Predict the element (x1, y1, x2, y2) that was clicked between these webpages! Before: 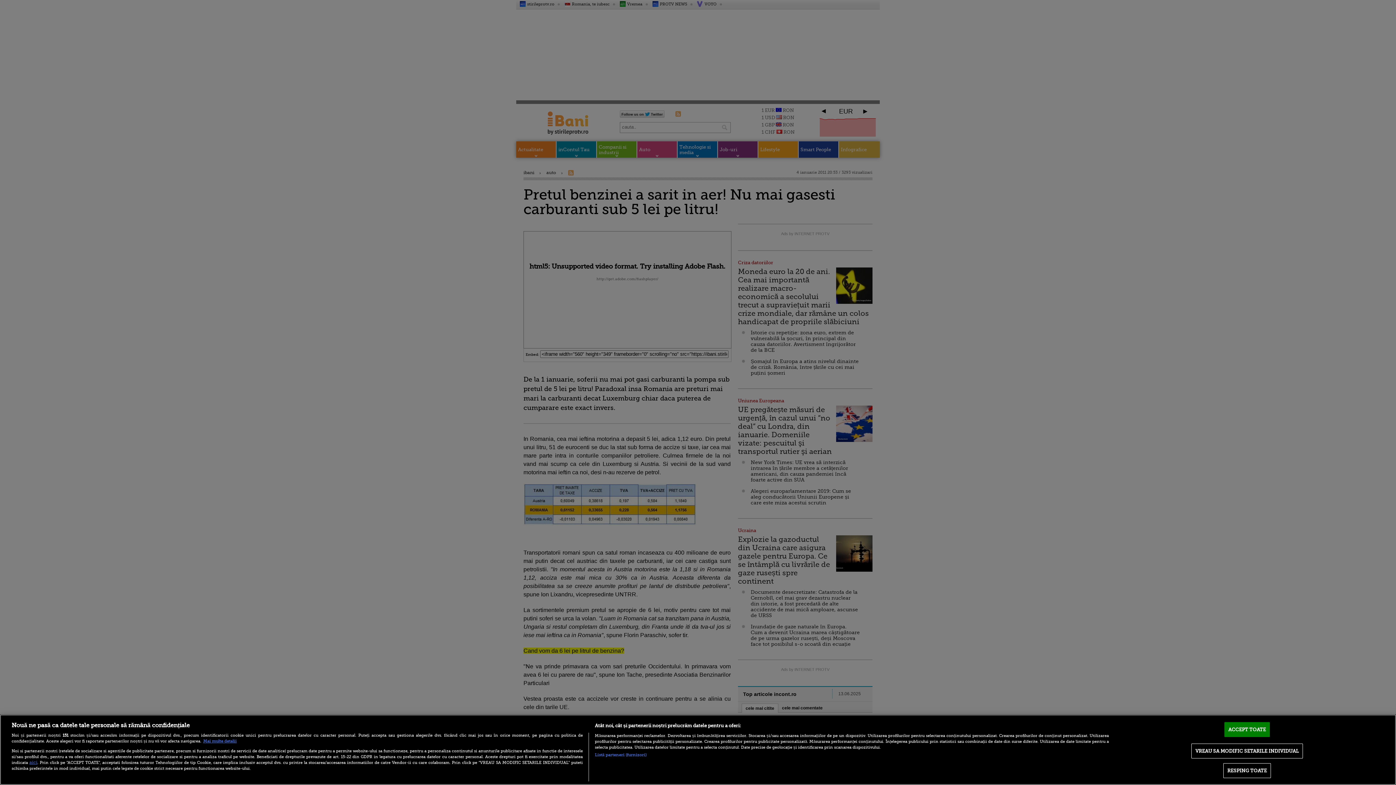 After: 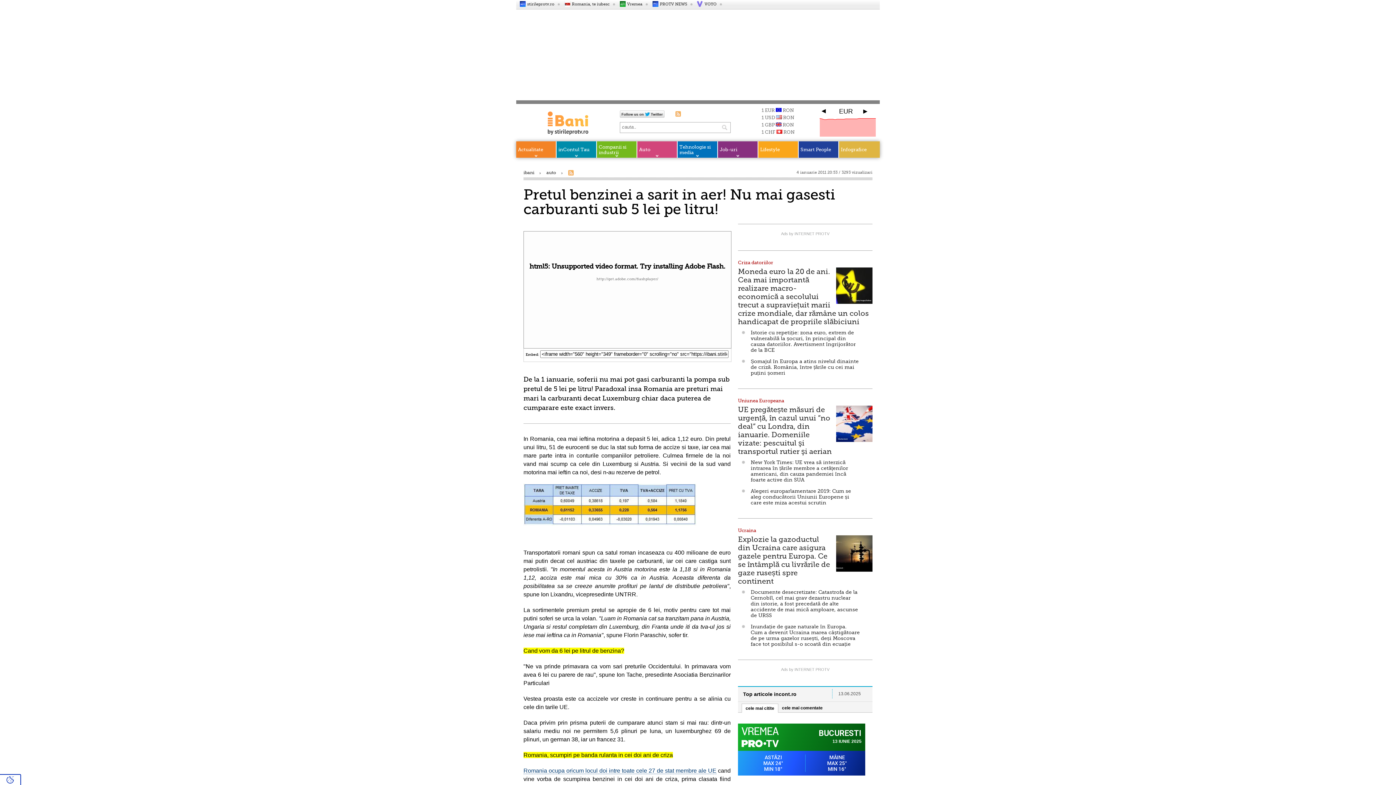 Action: label: ACCEPT TOATE bbox: (1224, 722, 1270, 737)